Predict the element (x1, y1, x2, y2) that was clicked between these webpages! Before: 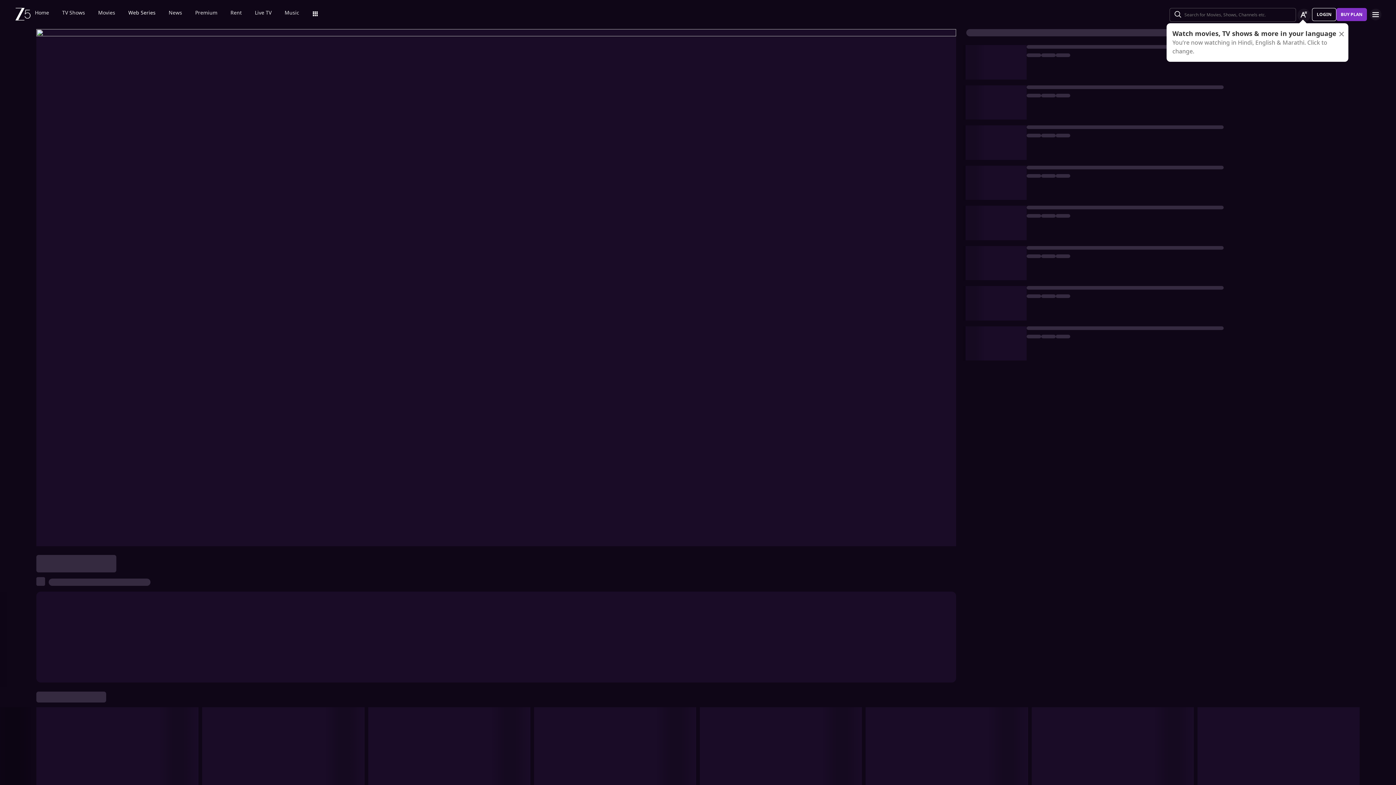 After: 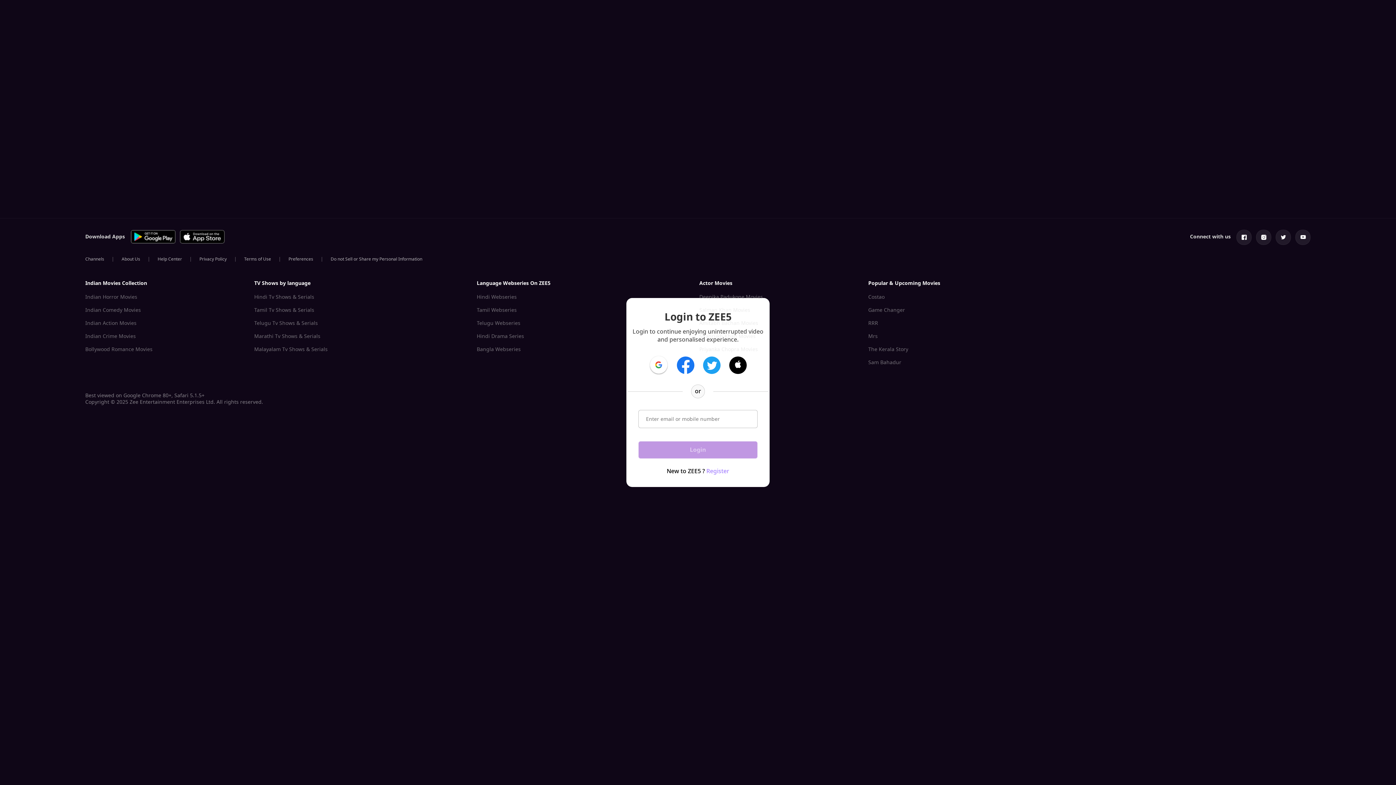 Action: label: LOGIN bbox: (1312, 8, 1336, 21)